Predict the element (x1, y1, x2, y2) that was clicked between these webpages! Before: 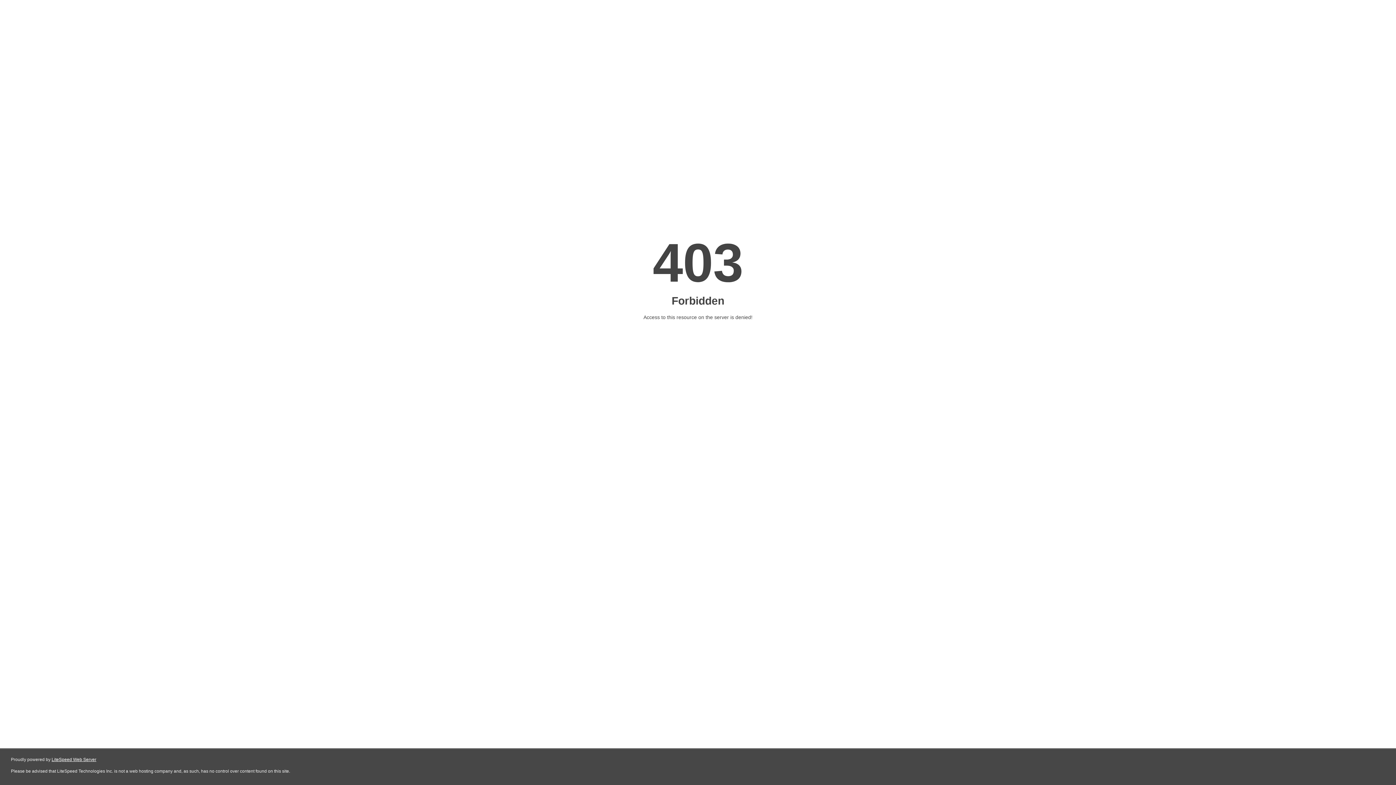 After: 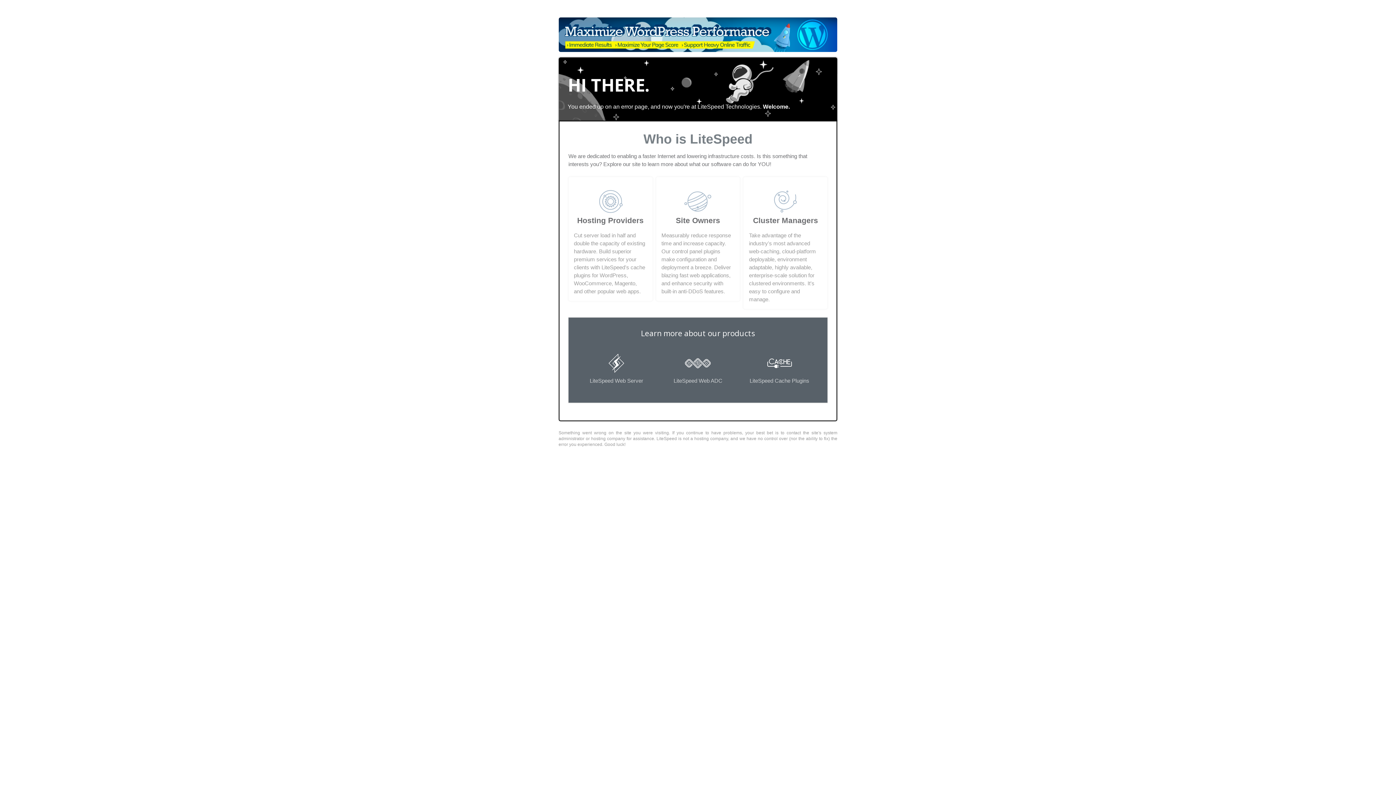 Action: label: LiteSpeed Web Server bbox: (51, 757, 96, 762)